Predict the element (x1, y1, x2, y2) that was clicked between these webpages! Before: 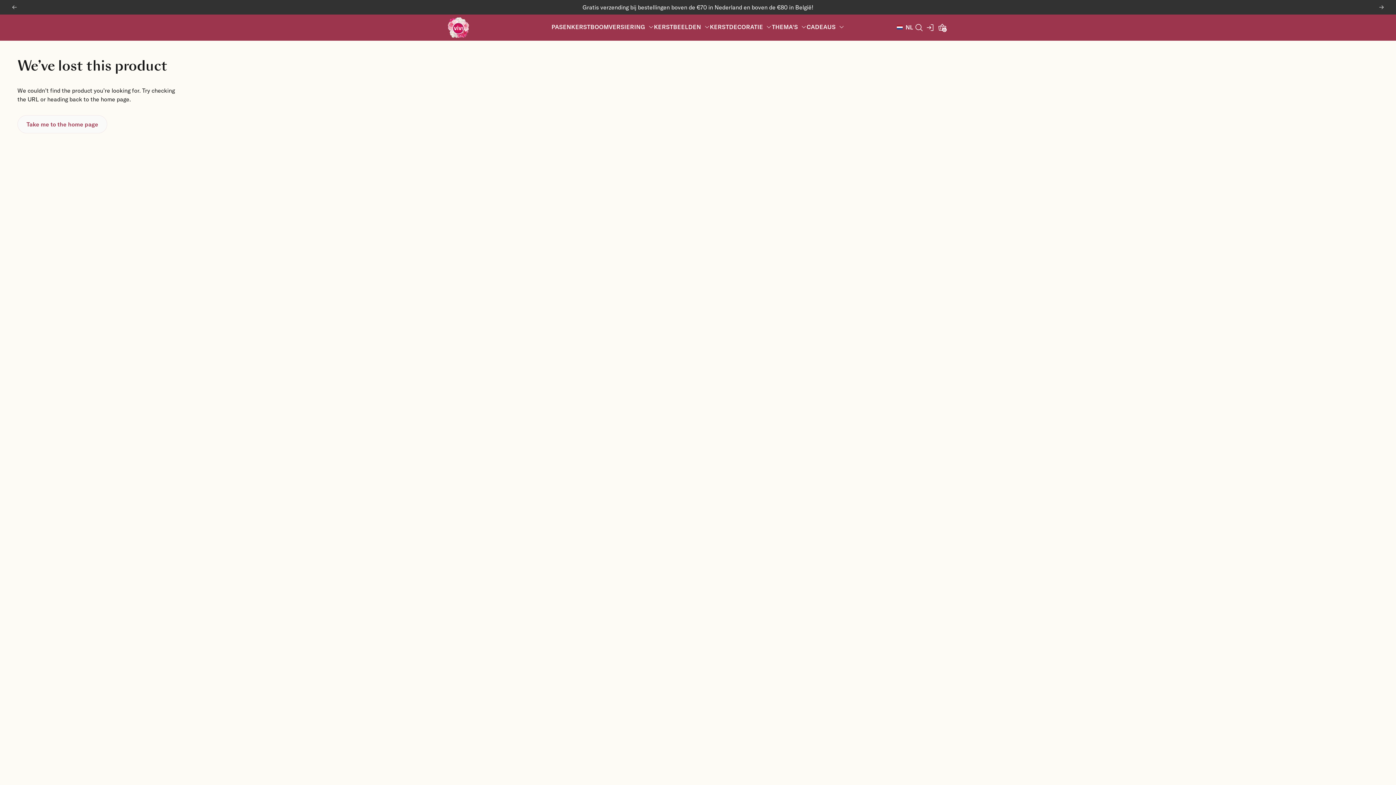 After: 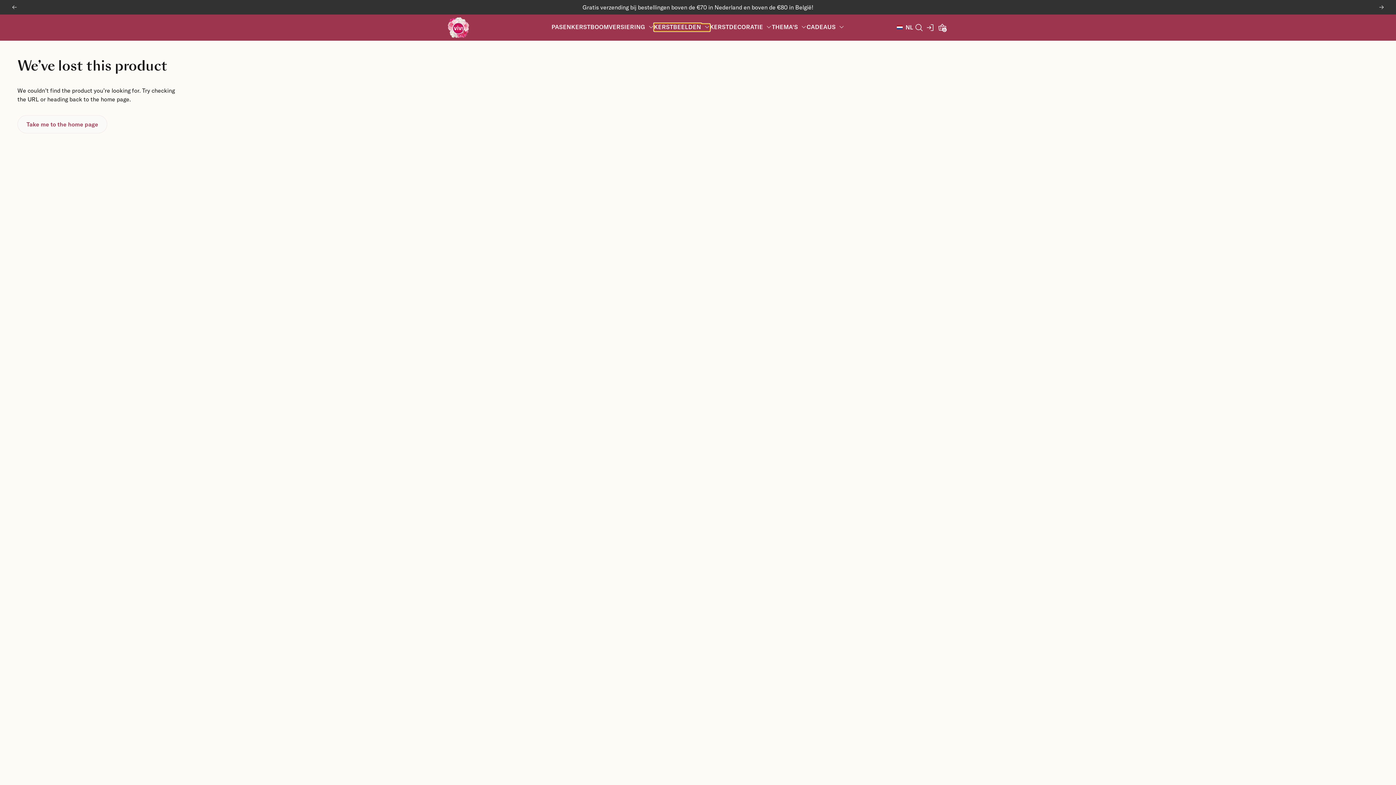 Action: bbox: (654, 24, 710, 31) label: KERSTBEELDEN